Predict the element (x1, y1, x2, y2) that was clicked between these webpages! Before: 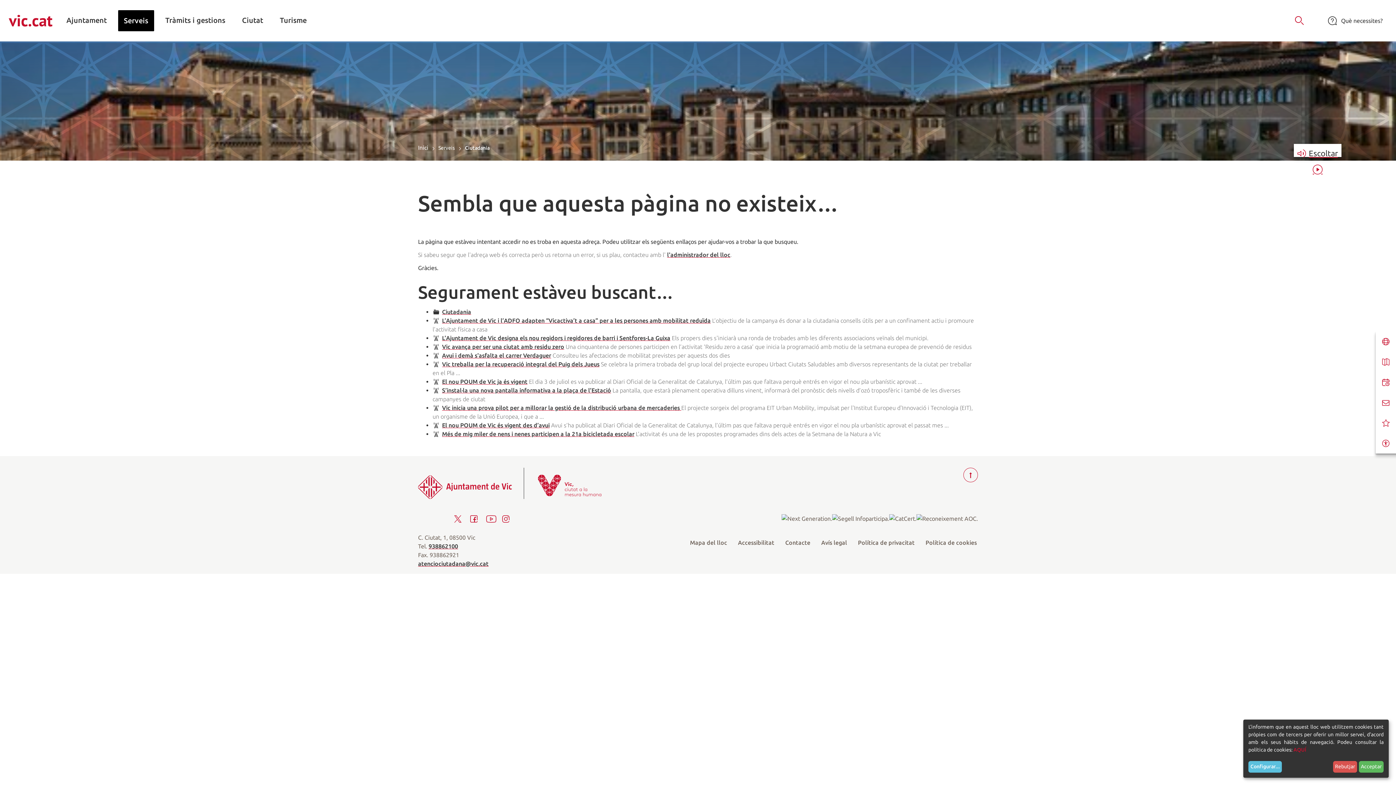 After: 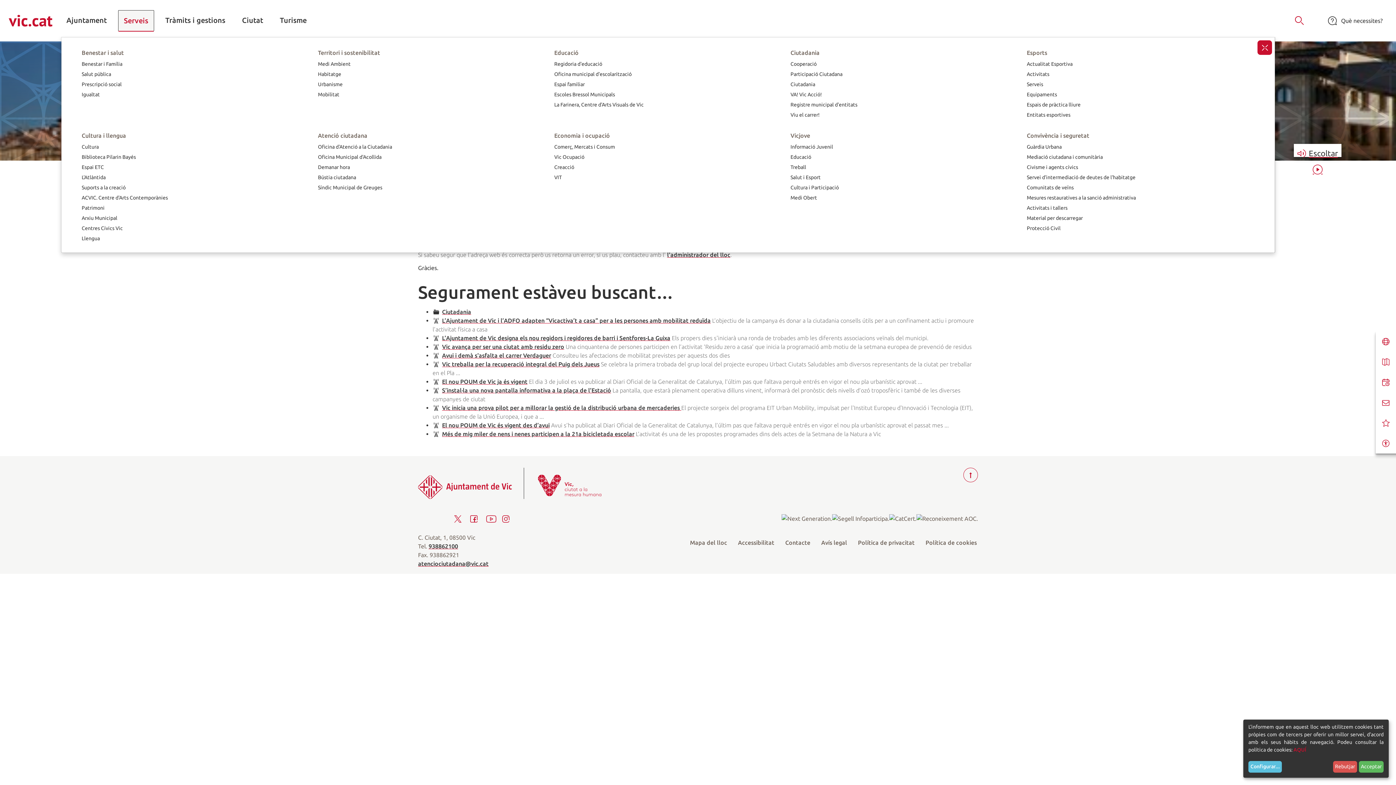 Action: label: Serveis bbox: (118, 10, 154, 31)